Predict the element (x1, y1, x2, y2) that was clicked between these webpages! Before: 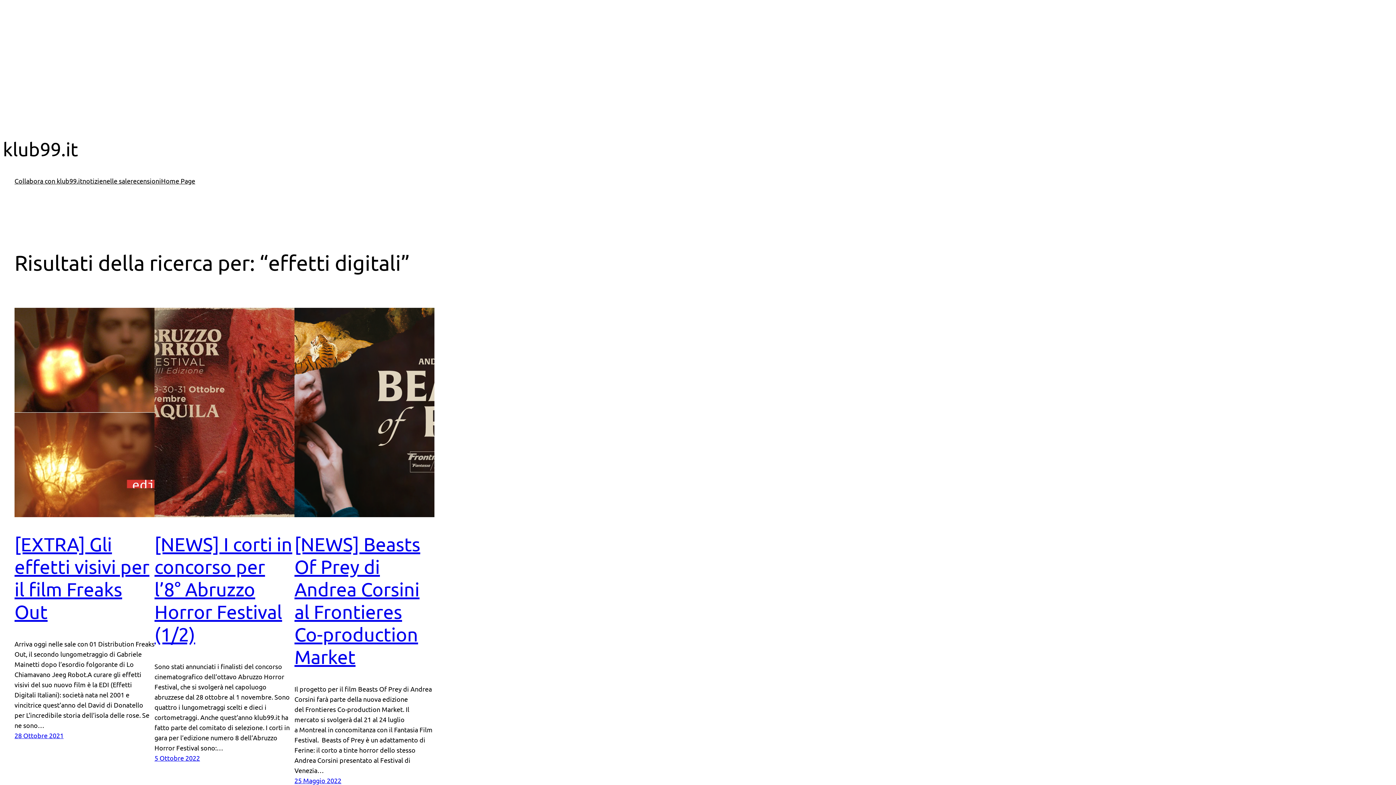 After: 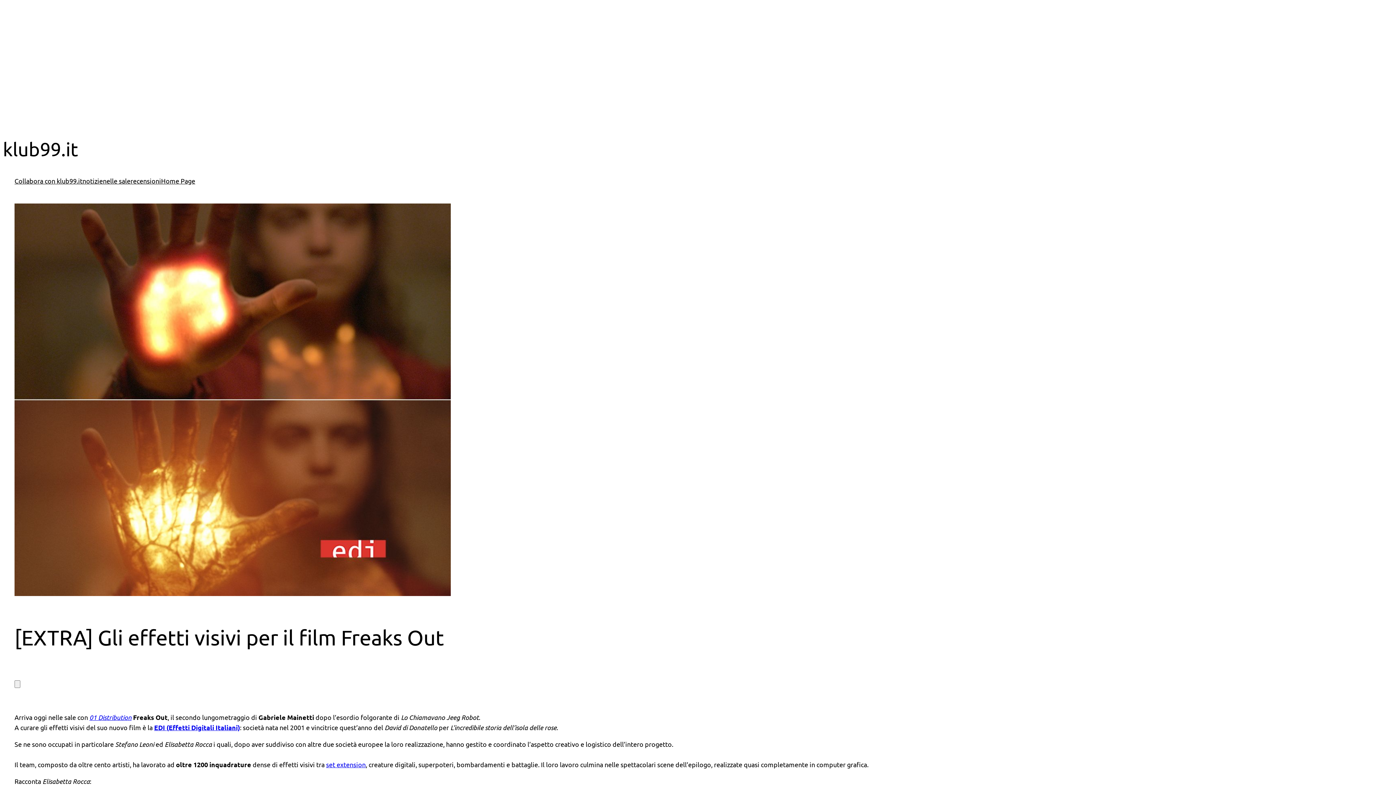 Action: label: 28 Ottobre 2021 bbox: (14, 731, 63, 739)